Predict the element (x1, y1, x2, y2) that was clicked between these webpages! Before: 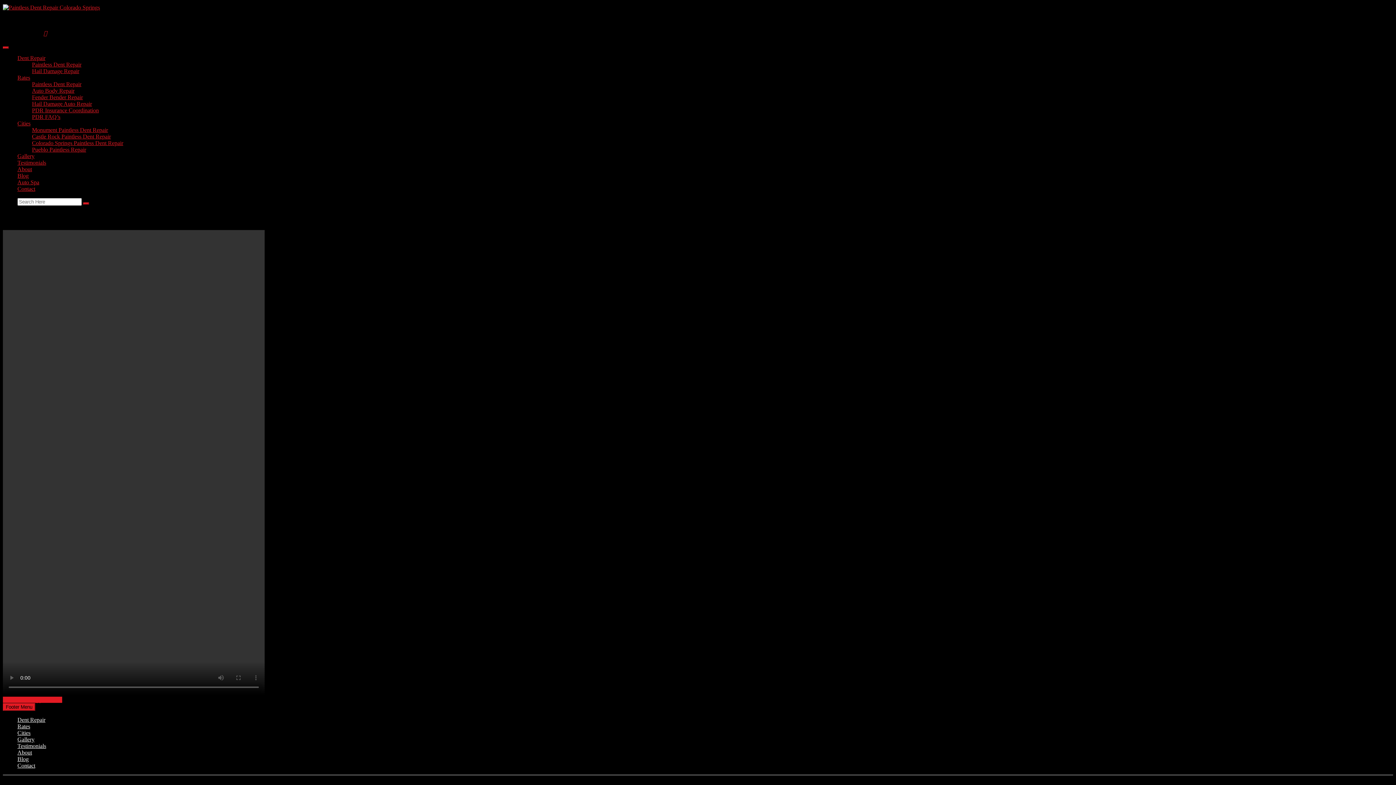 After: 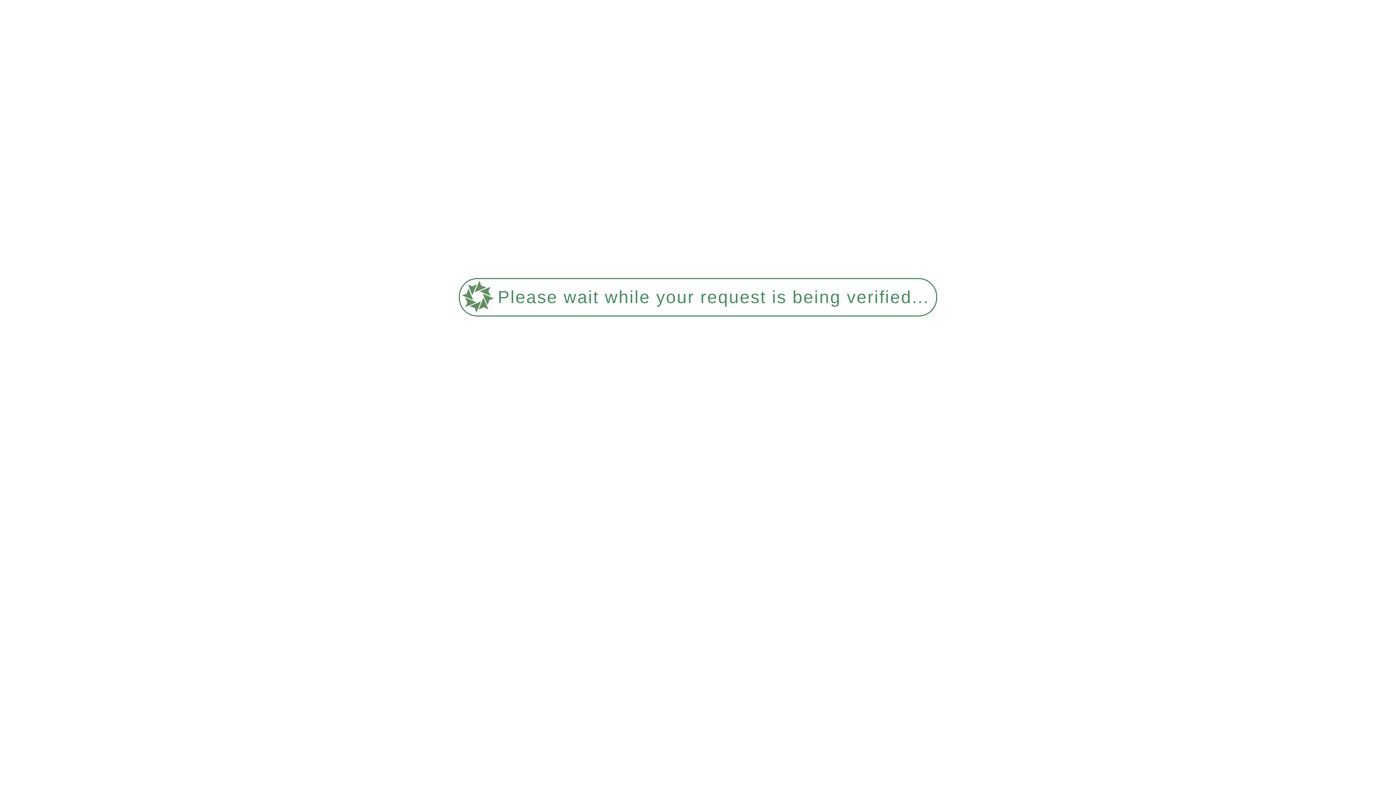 Action: bbox: (17, 756, 28, 762) label: Blog